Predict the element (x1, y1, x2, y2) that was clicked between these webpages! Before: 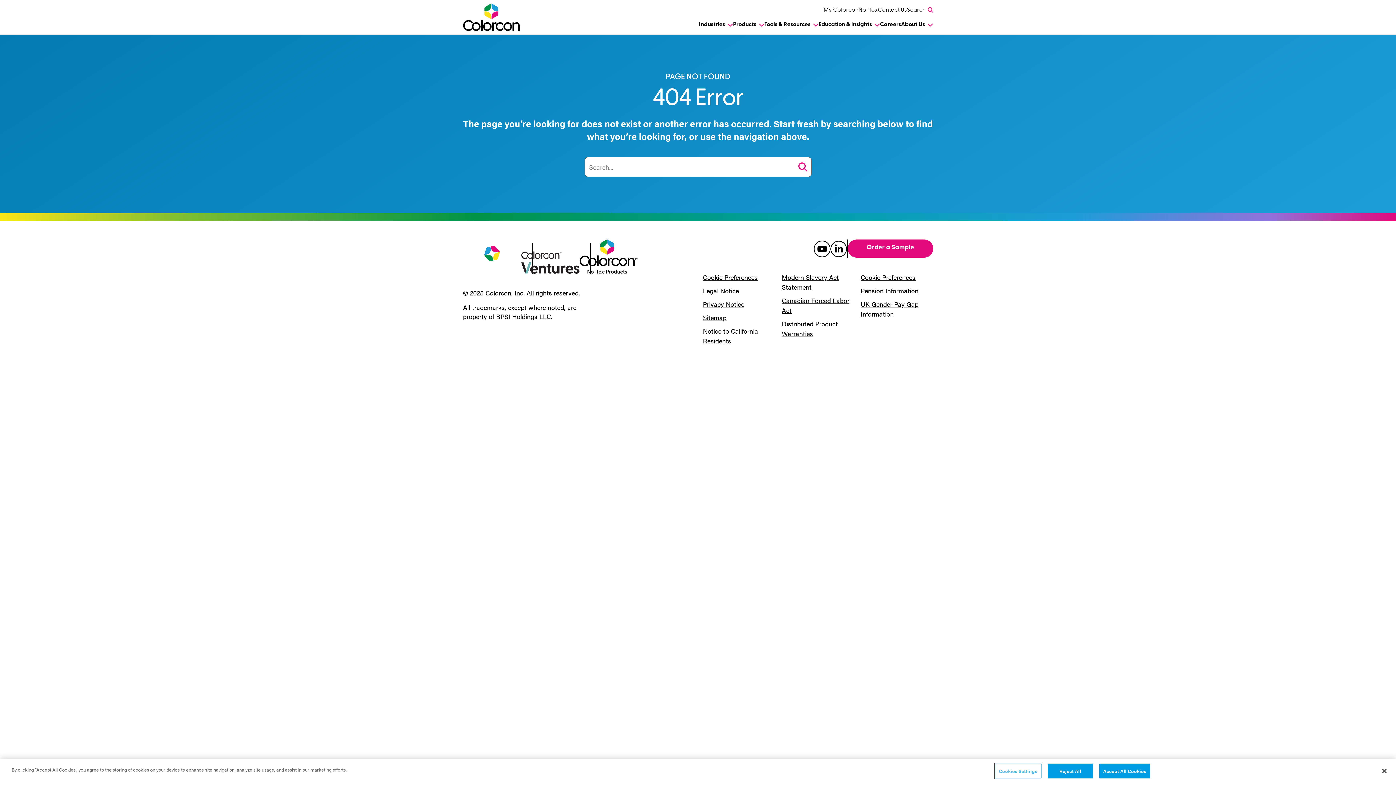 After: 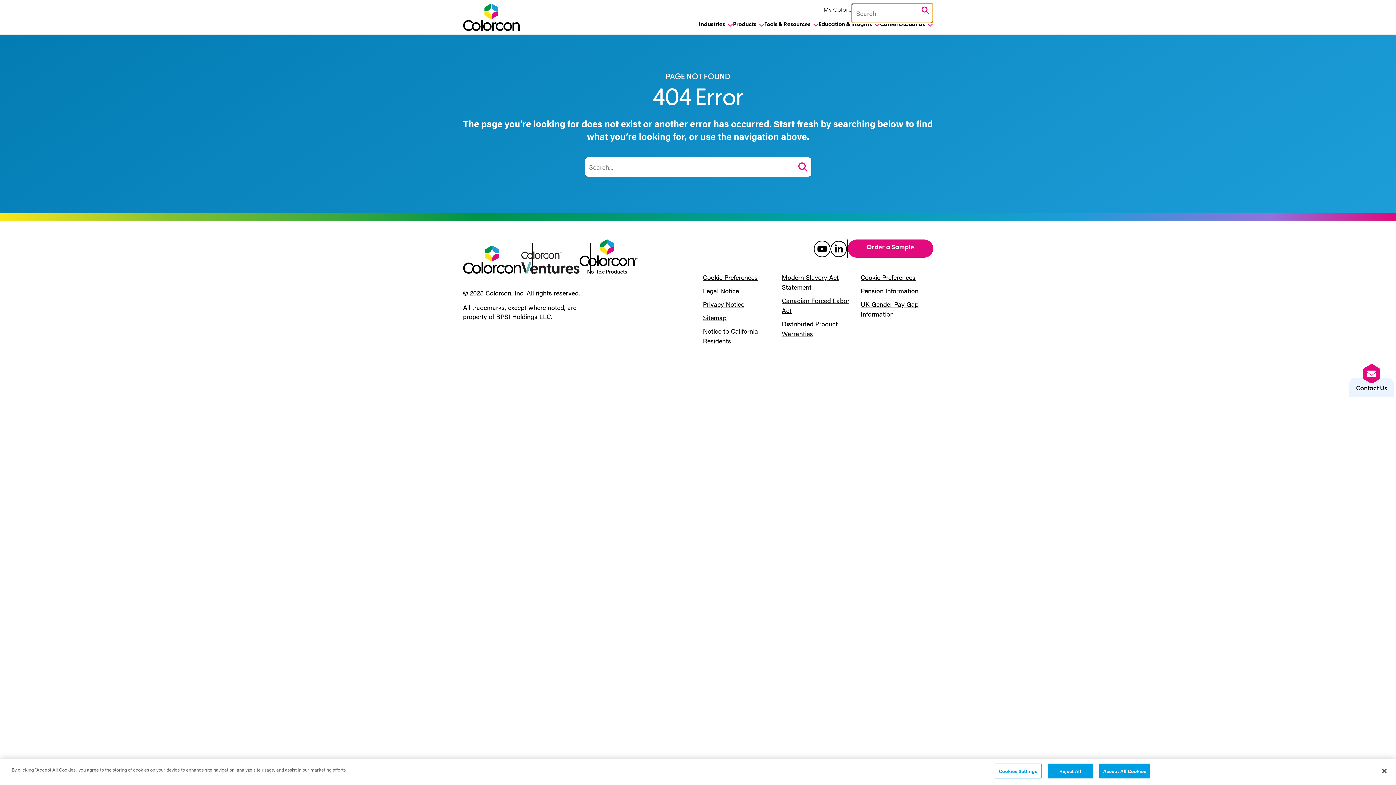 Action: label: Search bbox: (907, 4, 933, 16)